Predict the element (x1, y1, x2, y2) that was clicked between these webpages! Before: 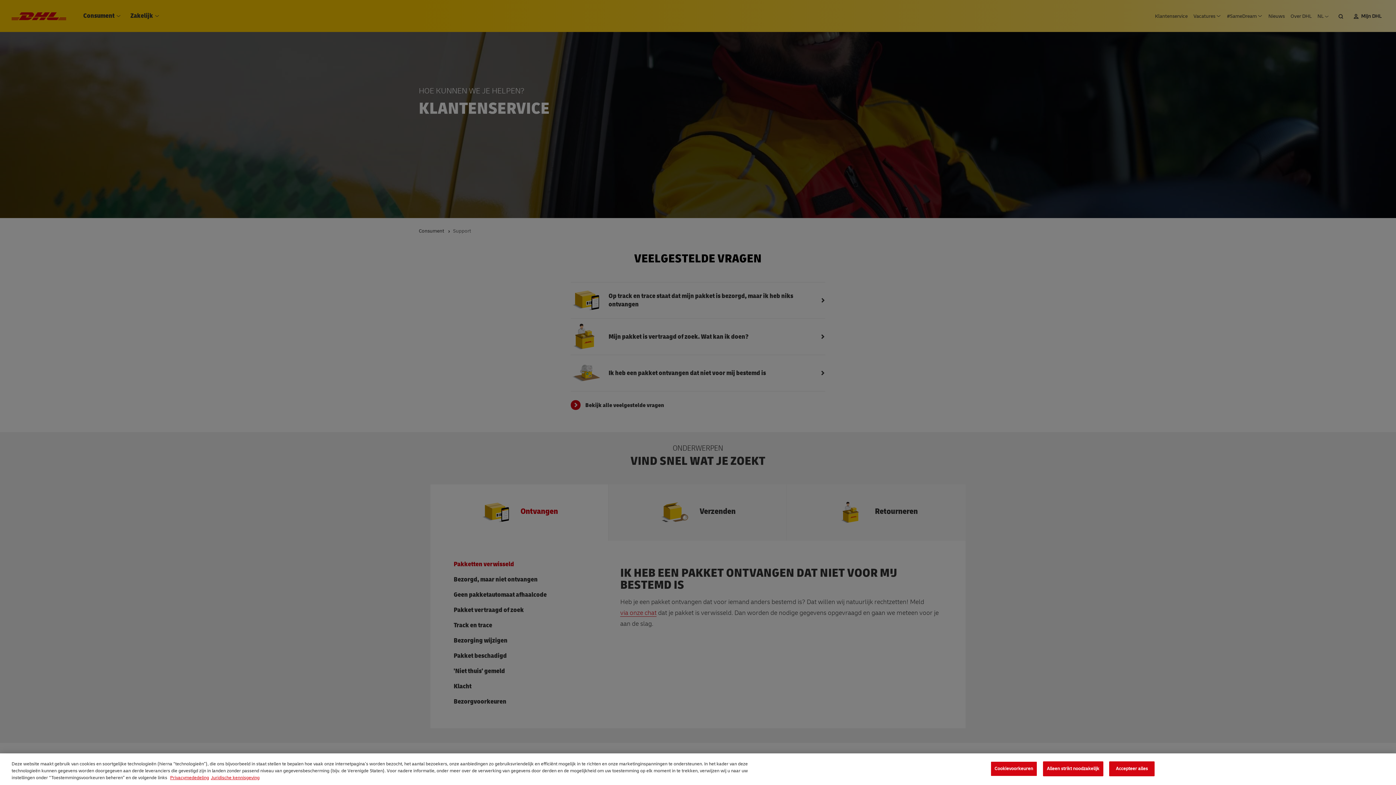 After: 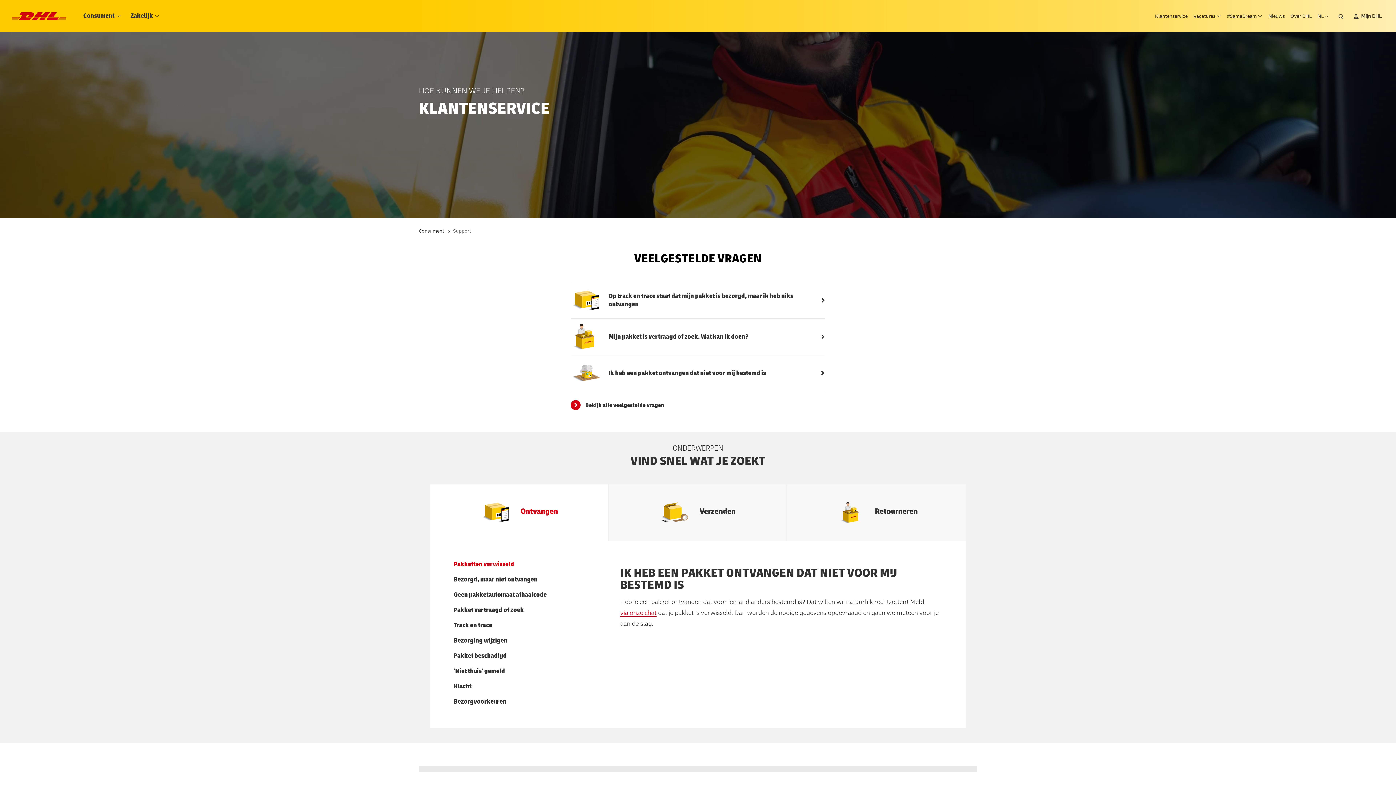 Action: label: Alleen strikt noodzakelijk bbox: (1043, 761, 1103, 776)